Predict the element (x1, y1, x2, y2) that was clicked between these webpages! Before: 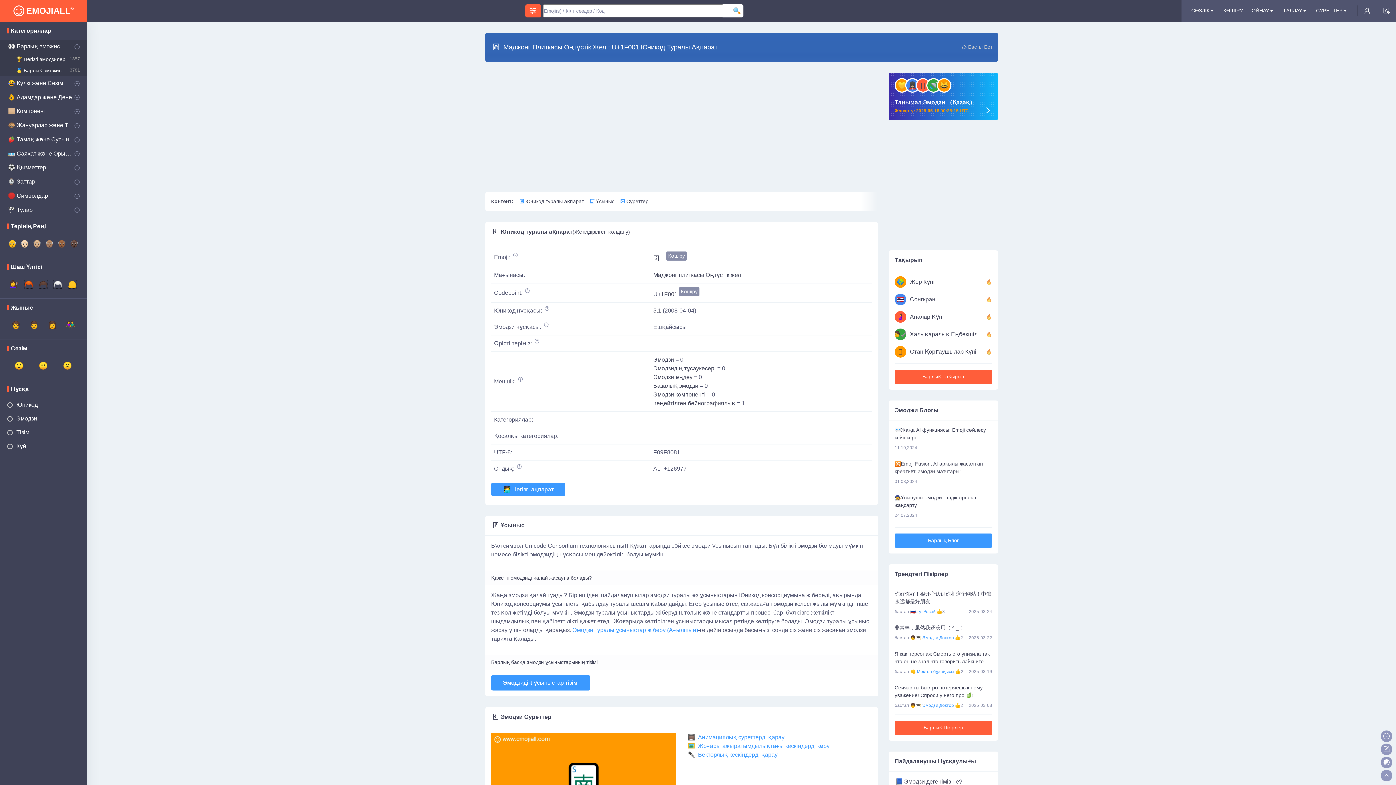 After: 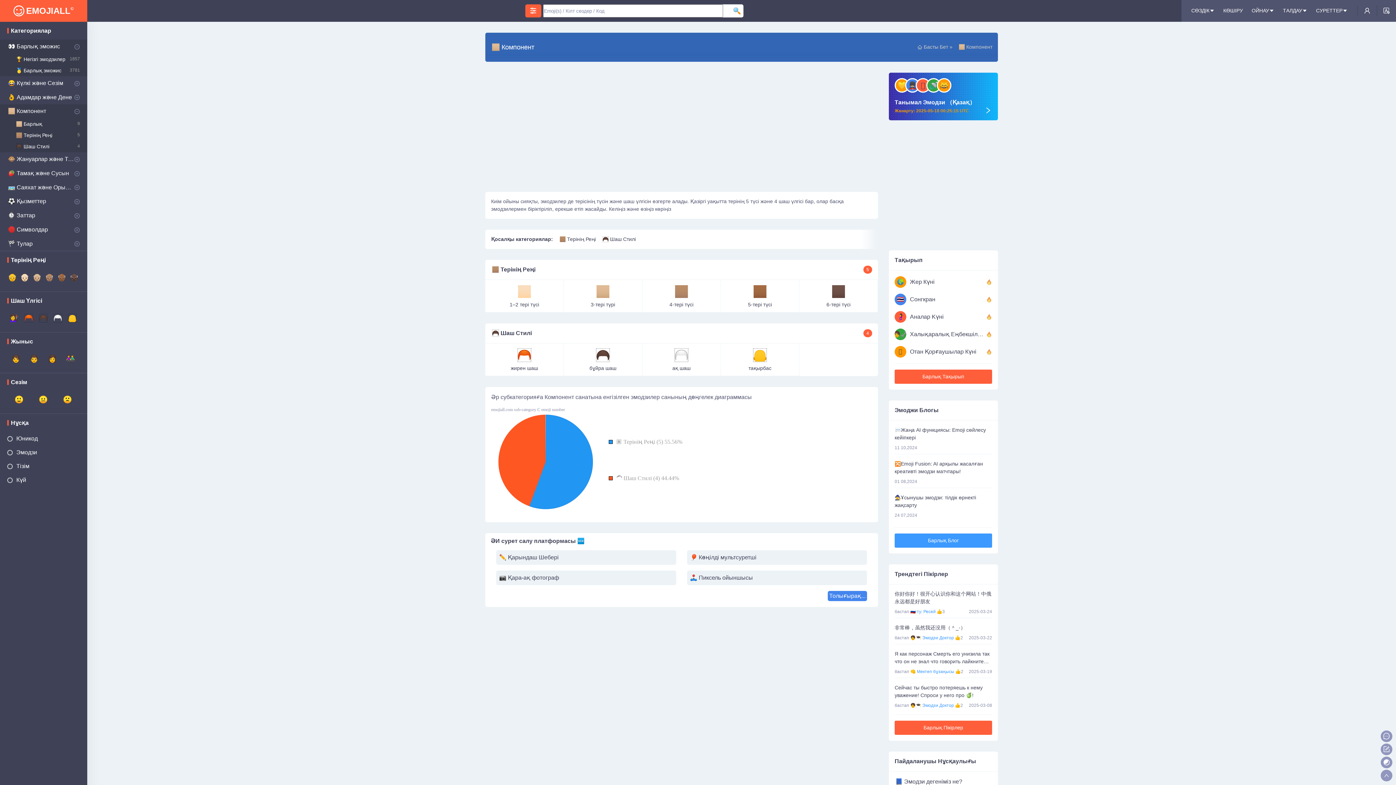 Action: label: 🏼Компонент bbox: (7, 107, 74, 116)